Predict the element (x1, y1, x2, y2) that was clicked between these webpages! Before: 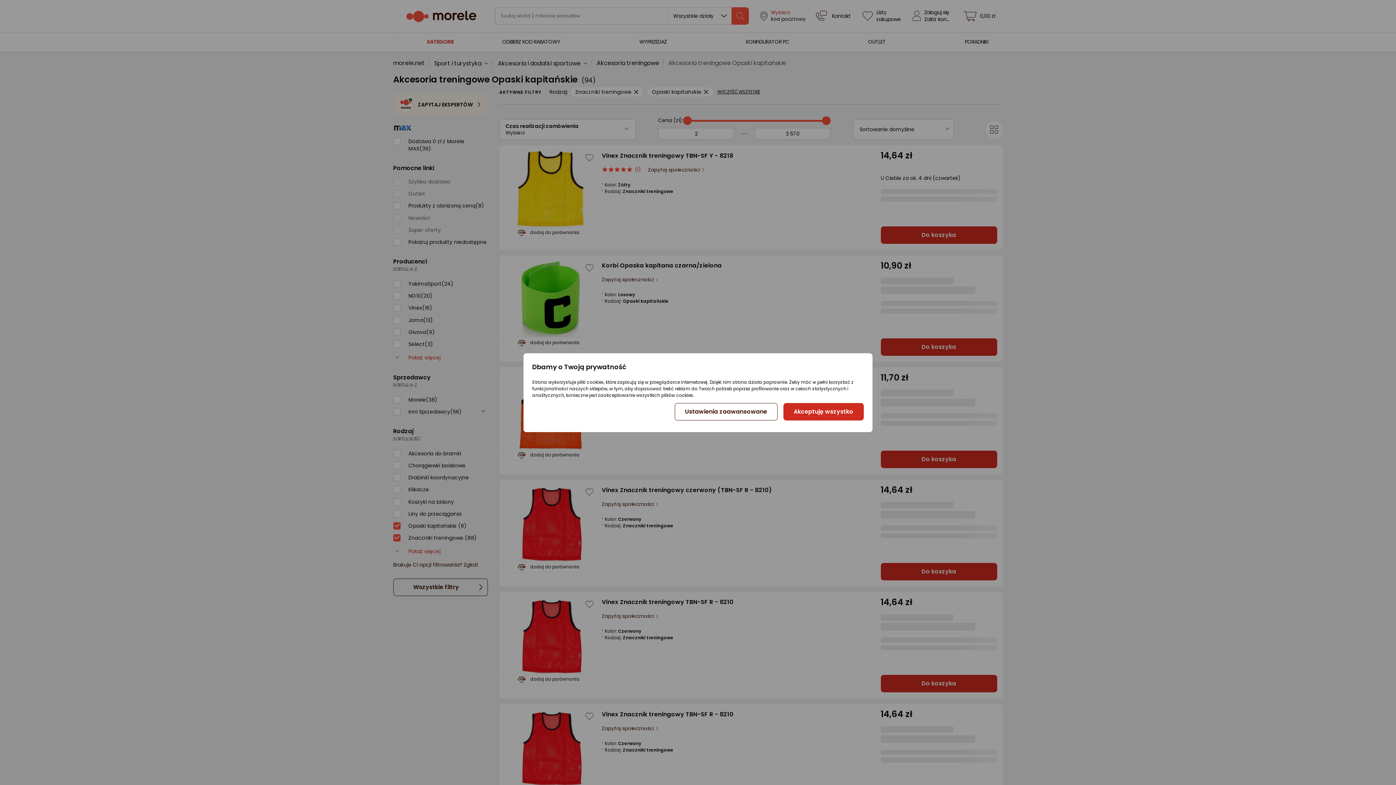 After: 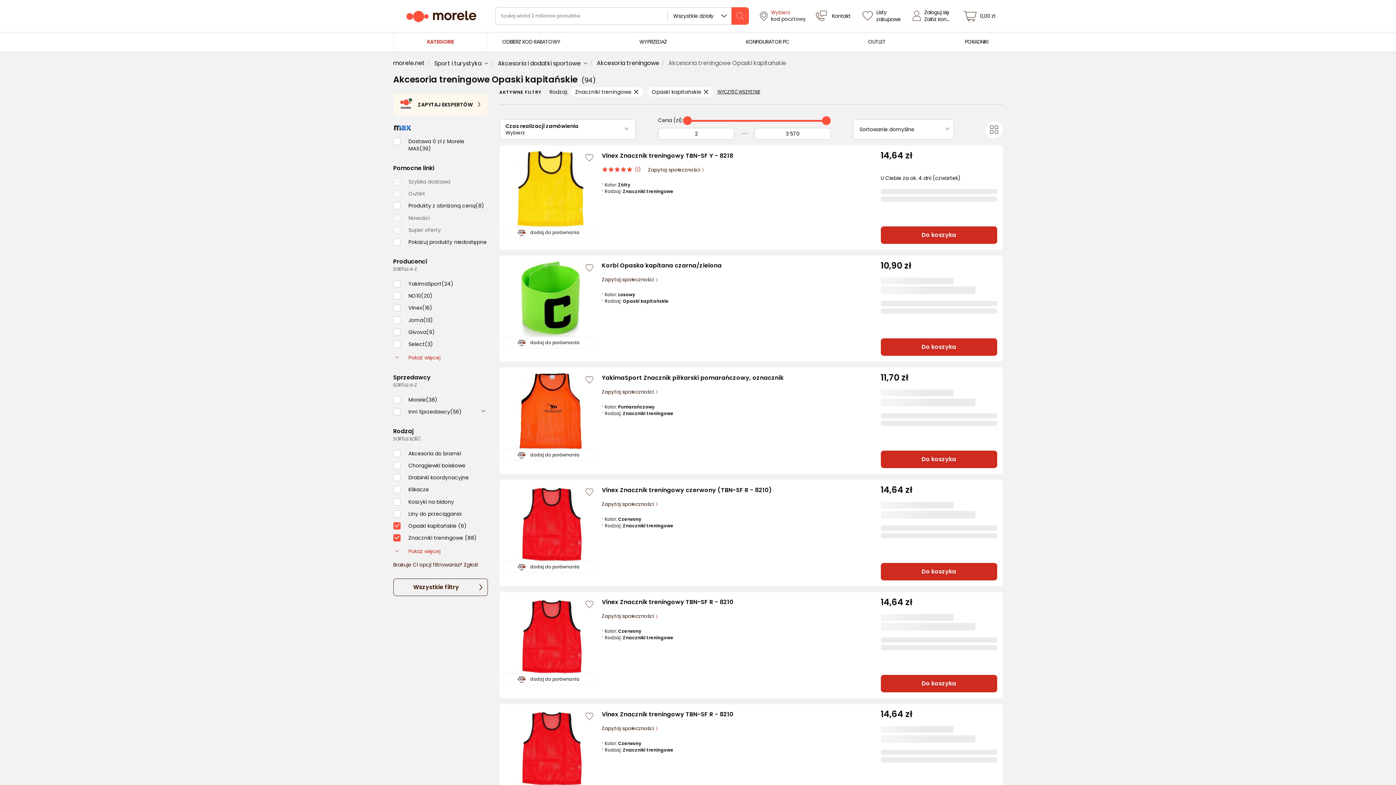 Action: label: Akceptuję wszystko bbox: (783, 403, 863, 420)